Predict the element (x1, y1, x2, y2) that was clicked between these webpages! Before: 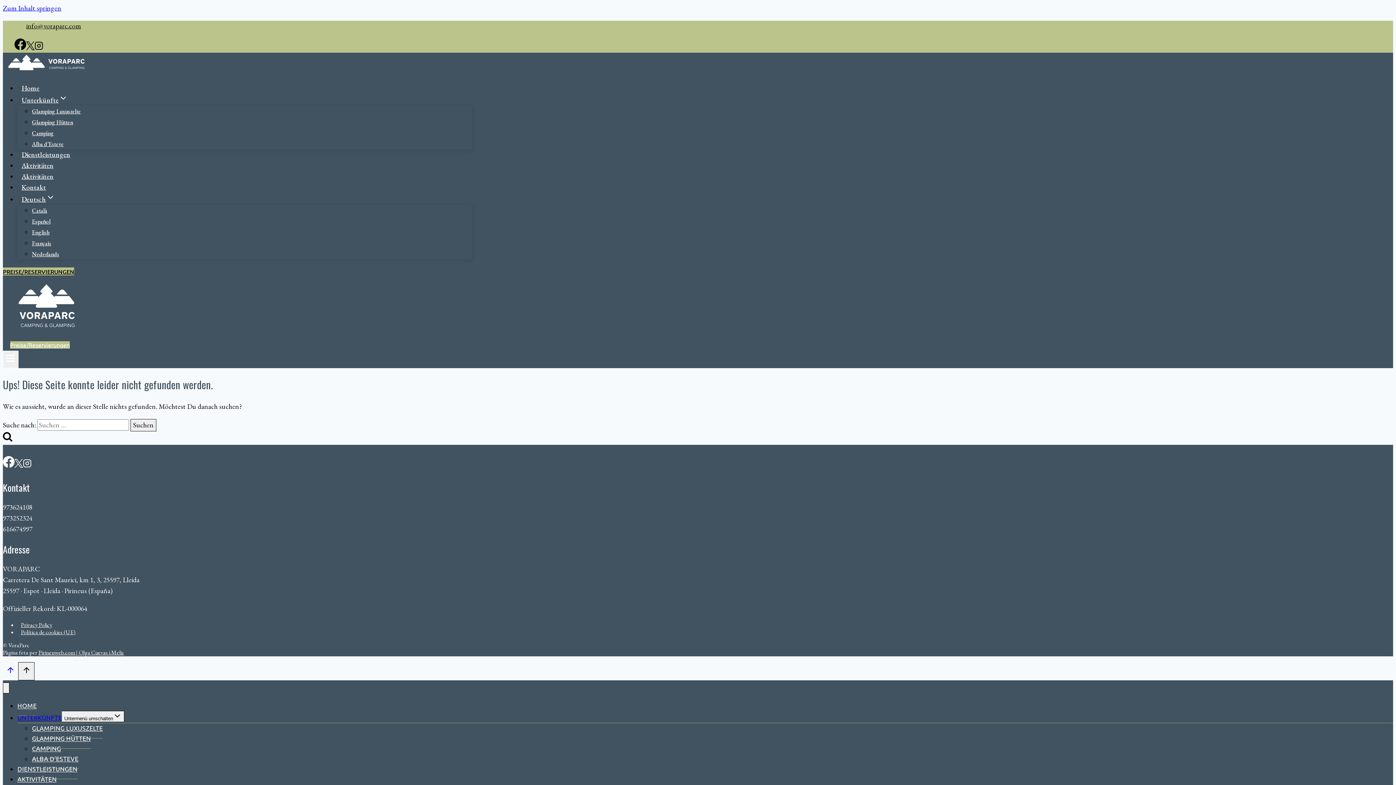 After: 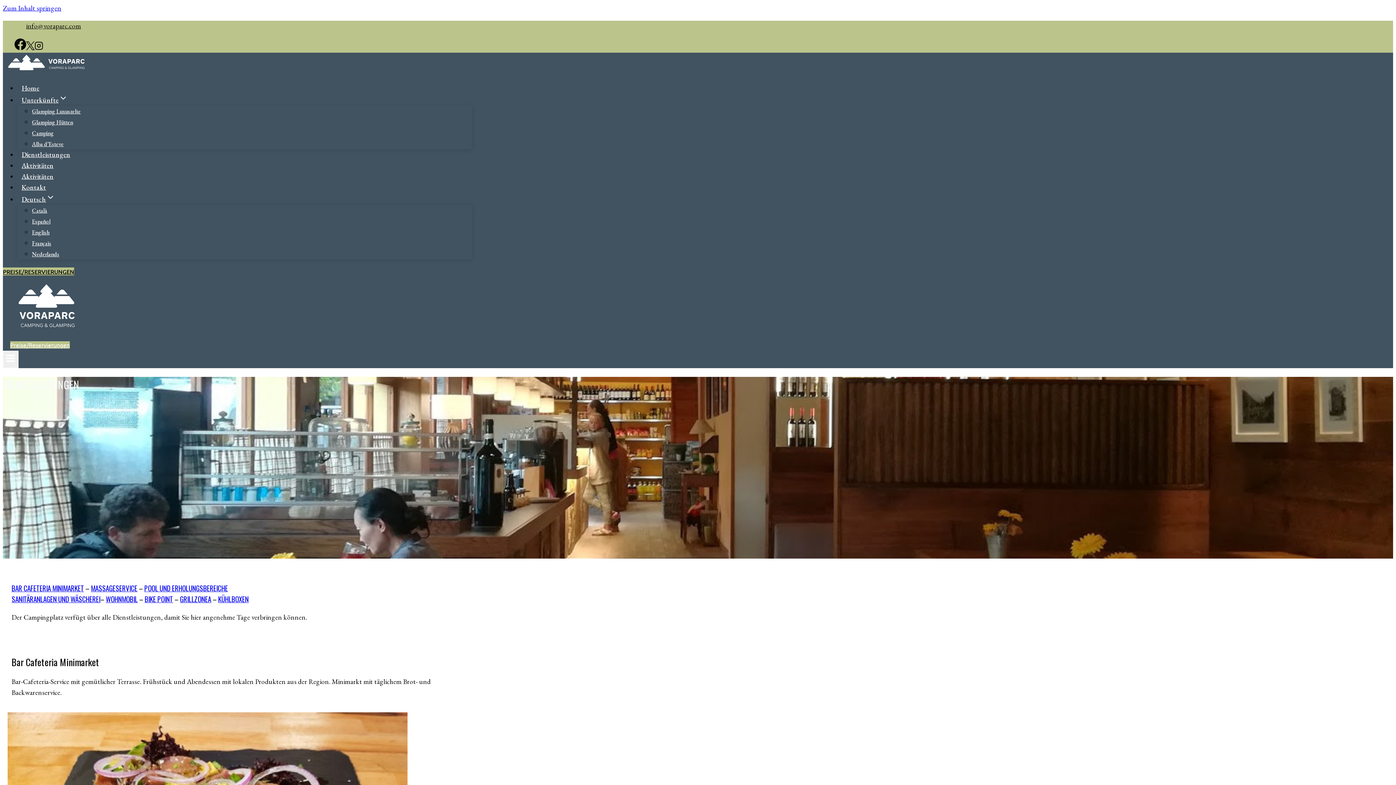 Action: label: Dienstleistungen bbox: (17, 150, 74, 159)